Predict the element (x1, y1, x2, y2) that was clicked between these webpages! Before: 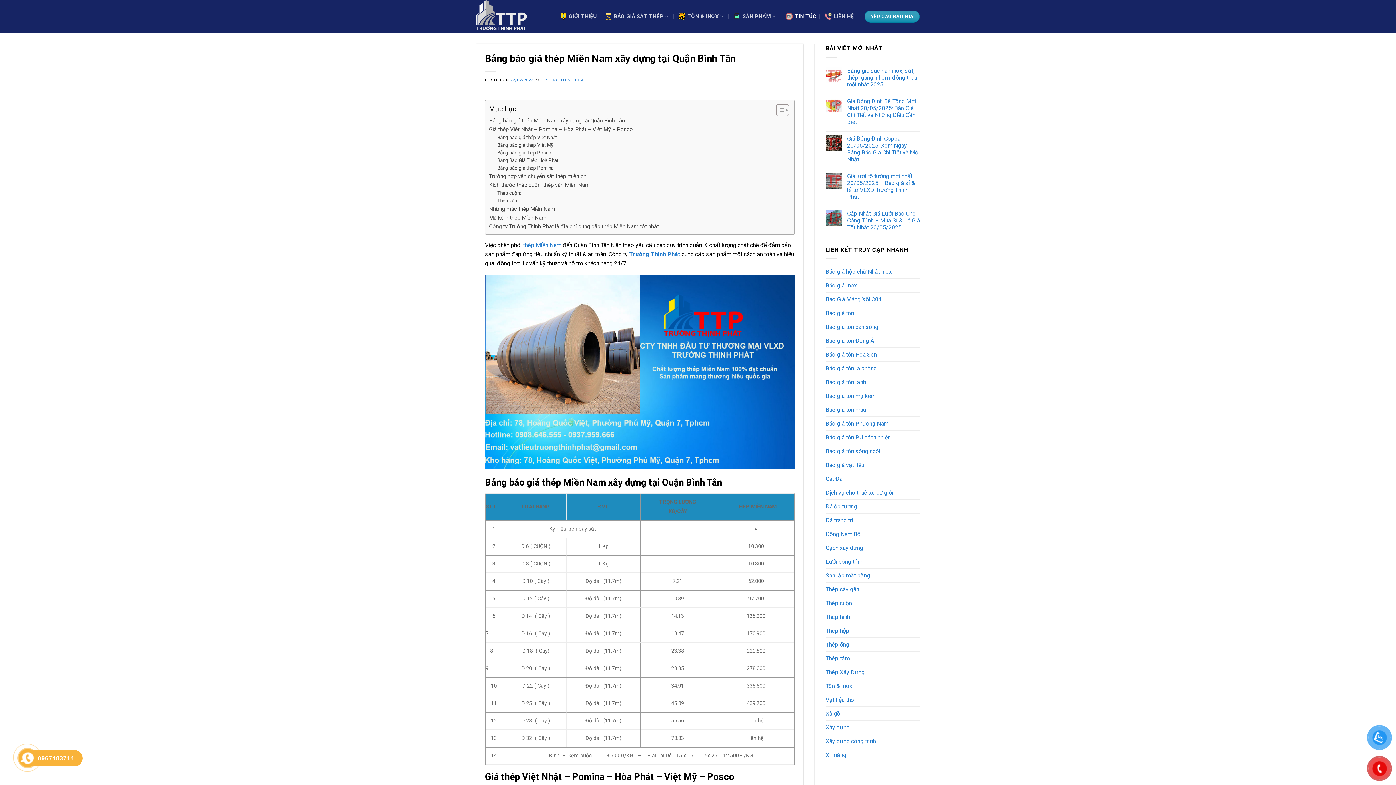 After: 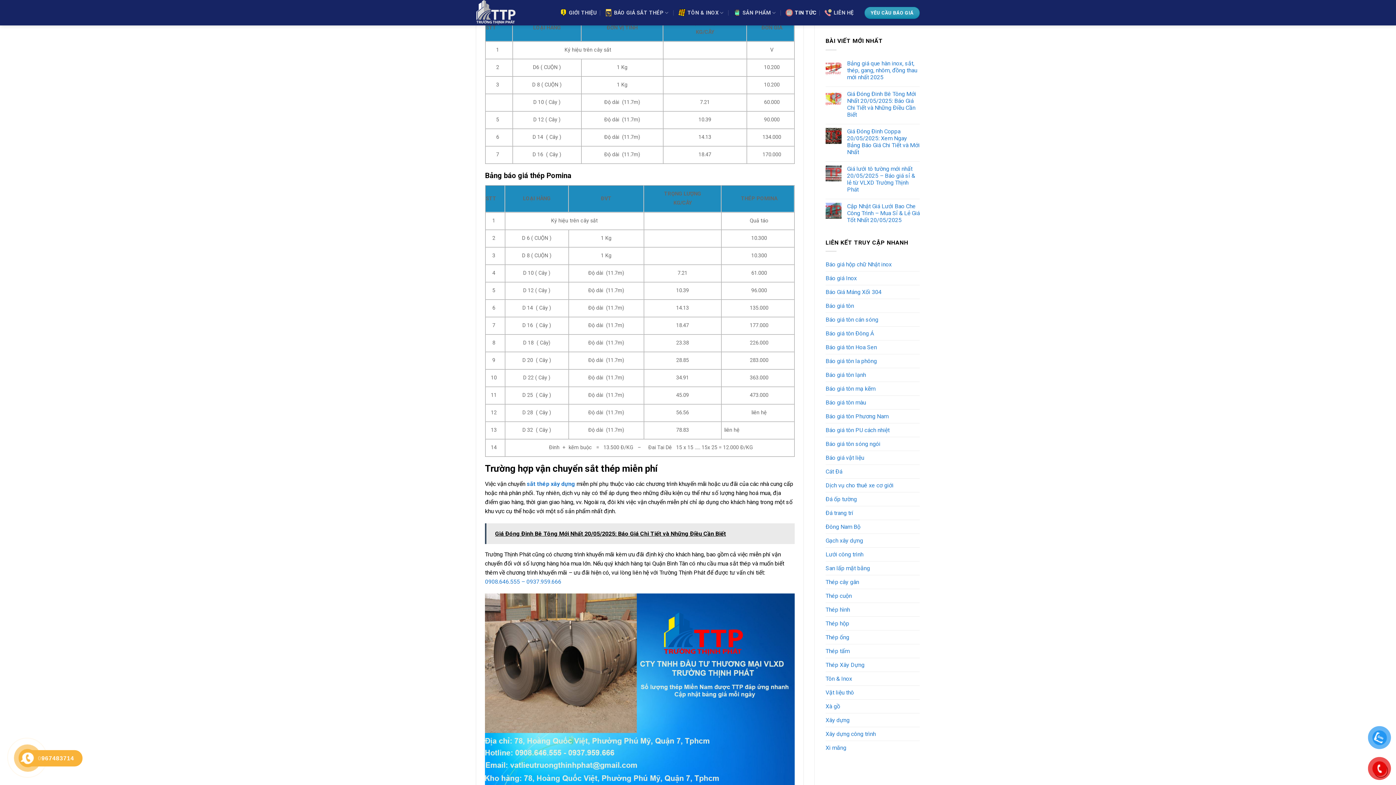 Action: bbox: (497, 156, 558, 164) label: Bảng Báo Giá Thép Hoà Phát